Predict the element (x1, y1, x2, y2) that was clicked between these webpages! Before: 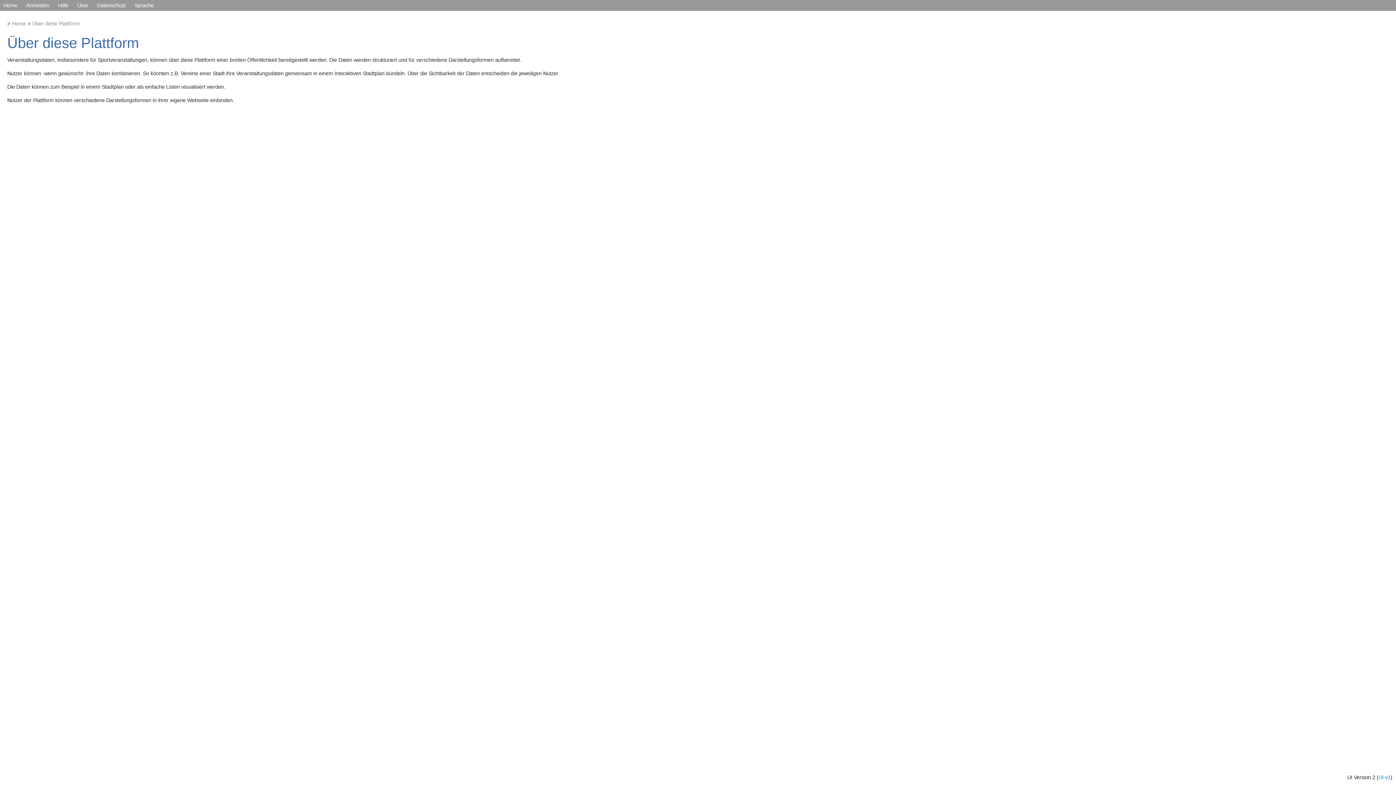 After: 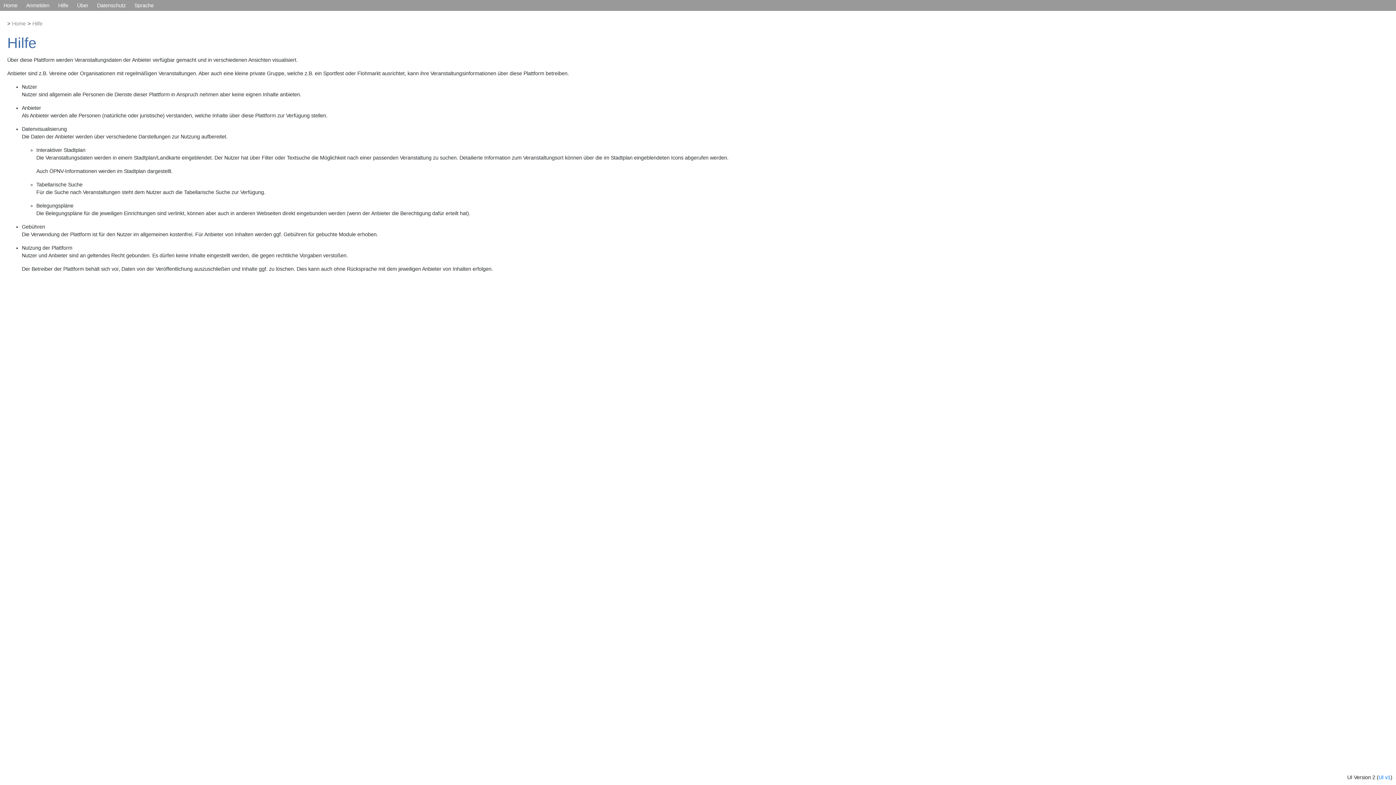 Action: label: Hilfe bbox: (58, 2, 68, 8)